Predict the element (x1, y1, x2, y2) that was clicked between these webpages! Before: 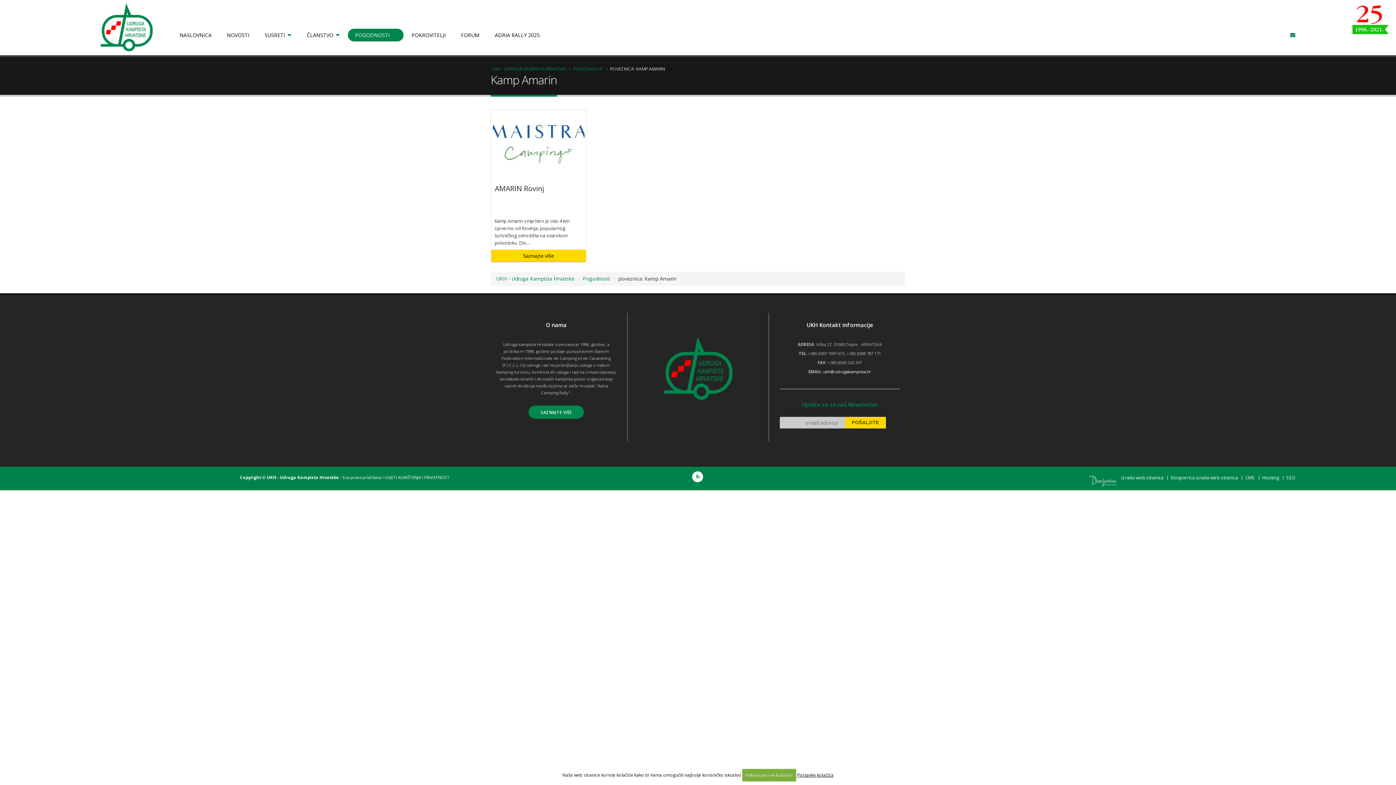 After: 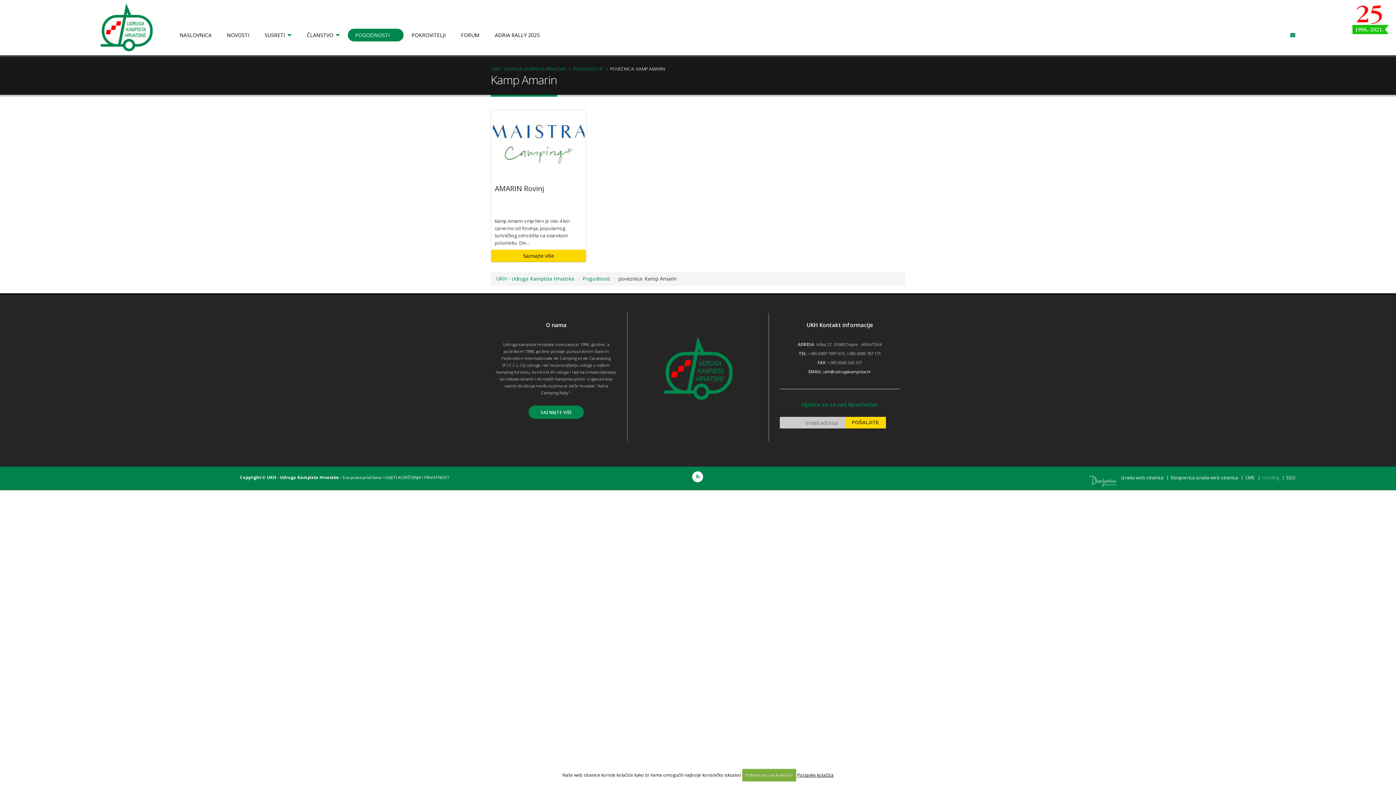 Action: bbox: (1262, 475, 1279, 481) label: Hosting